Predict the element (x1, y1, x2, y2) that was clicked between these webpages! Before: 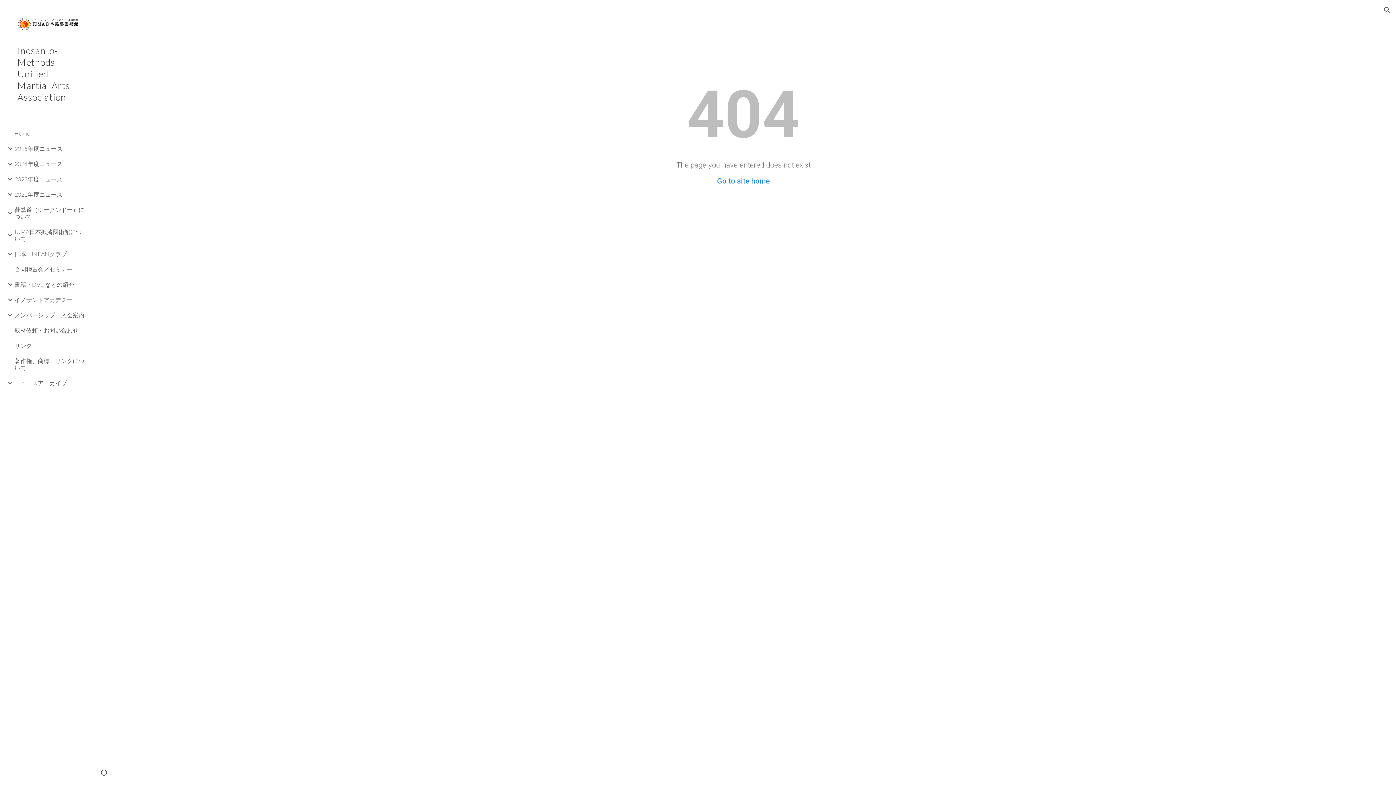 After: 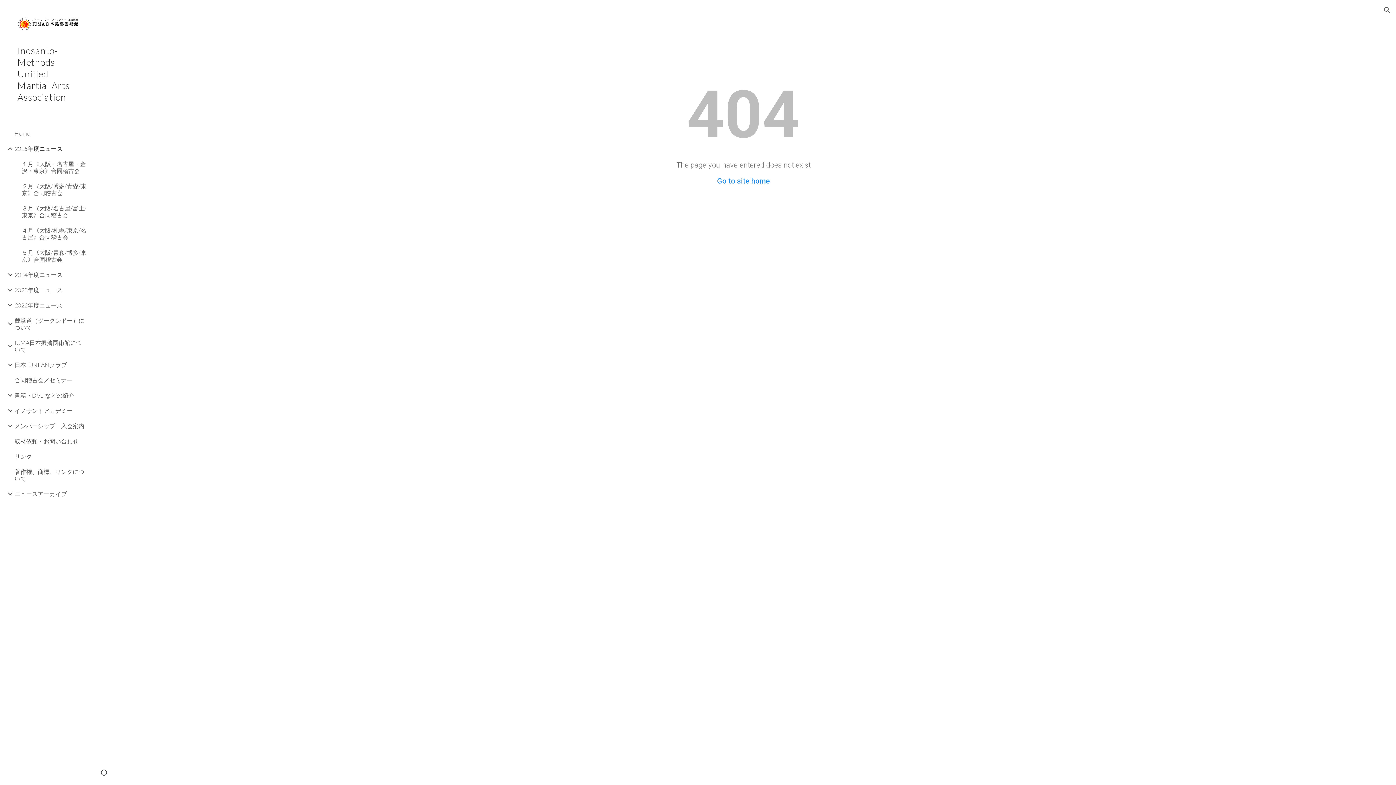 Action: label: 2025年度ニュース bbox: (13, 140, 86, 156)